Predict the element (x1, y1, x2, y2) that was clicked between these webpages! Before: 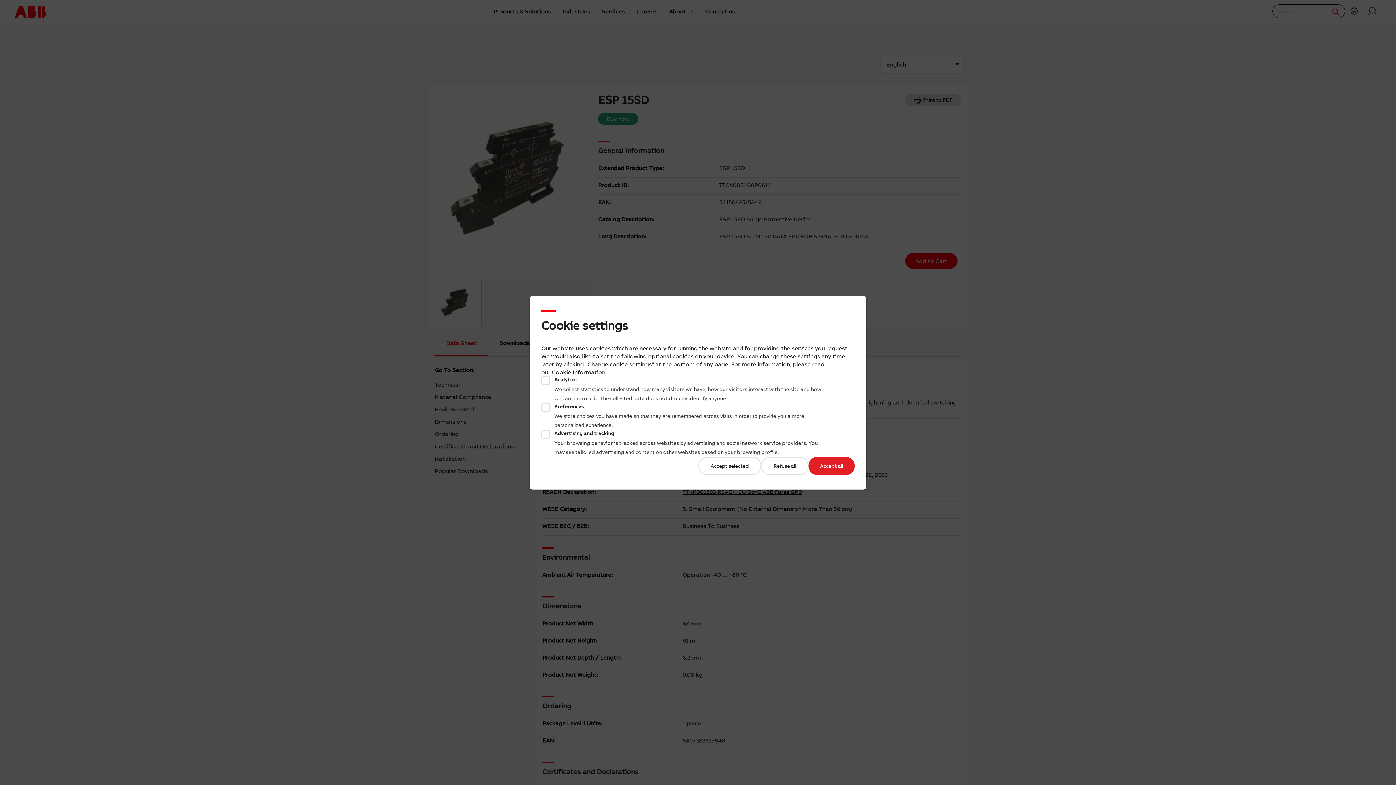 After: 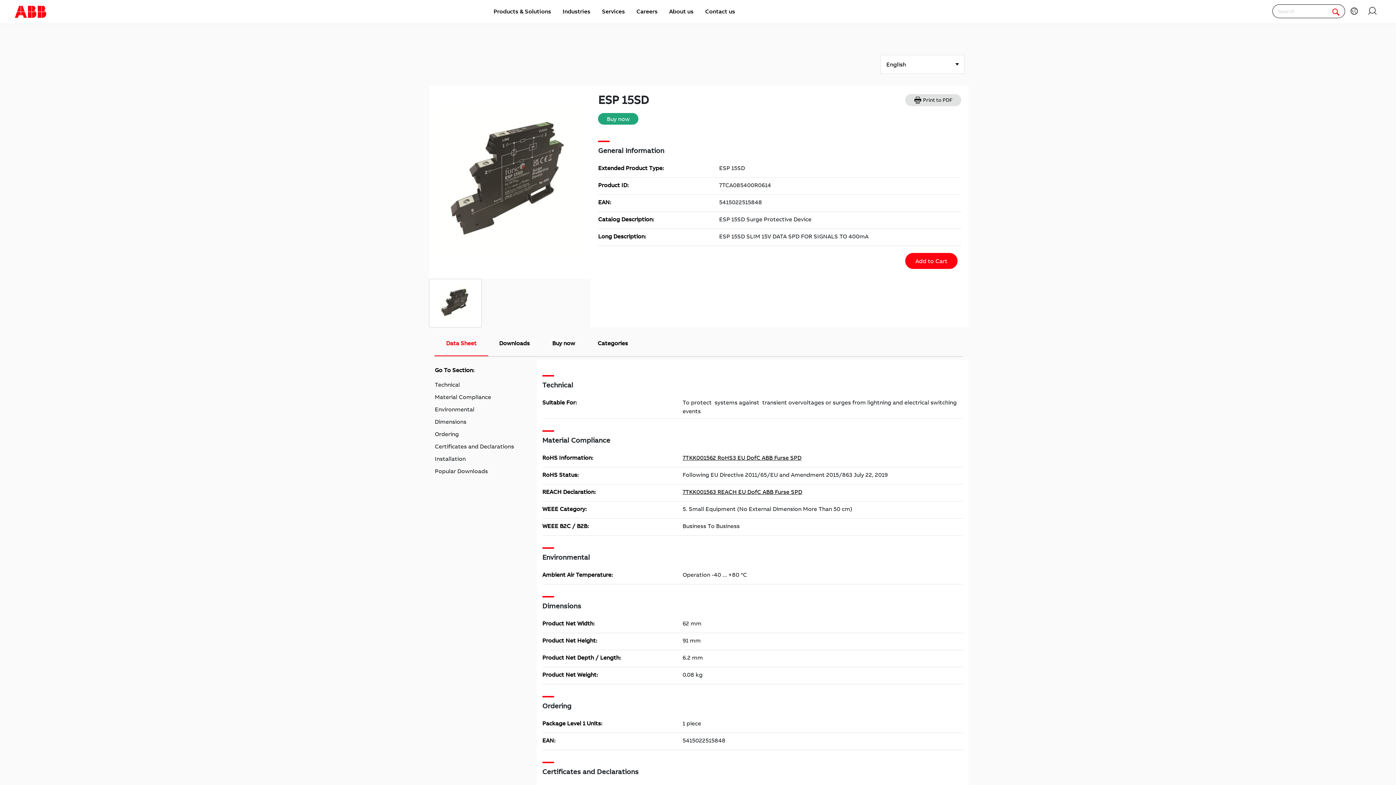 Action: bbox: (698, 456, 761, 475) label: Accept selected